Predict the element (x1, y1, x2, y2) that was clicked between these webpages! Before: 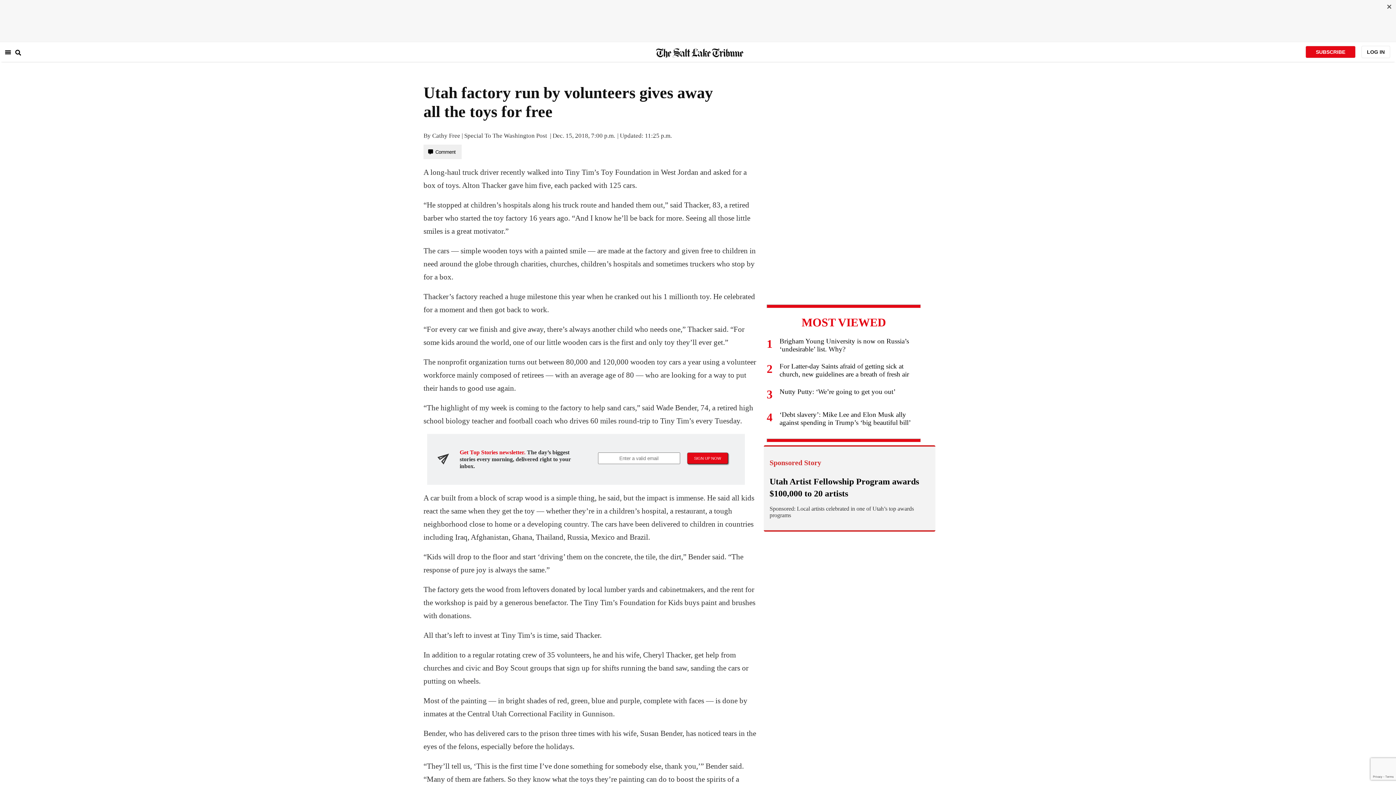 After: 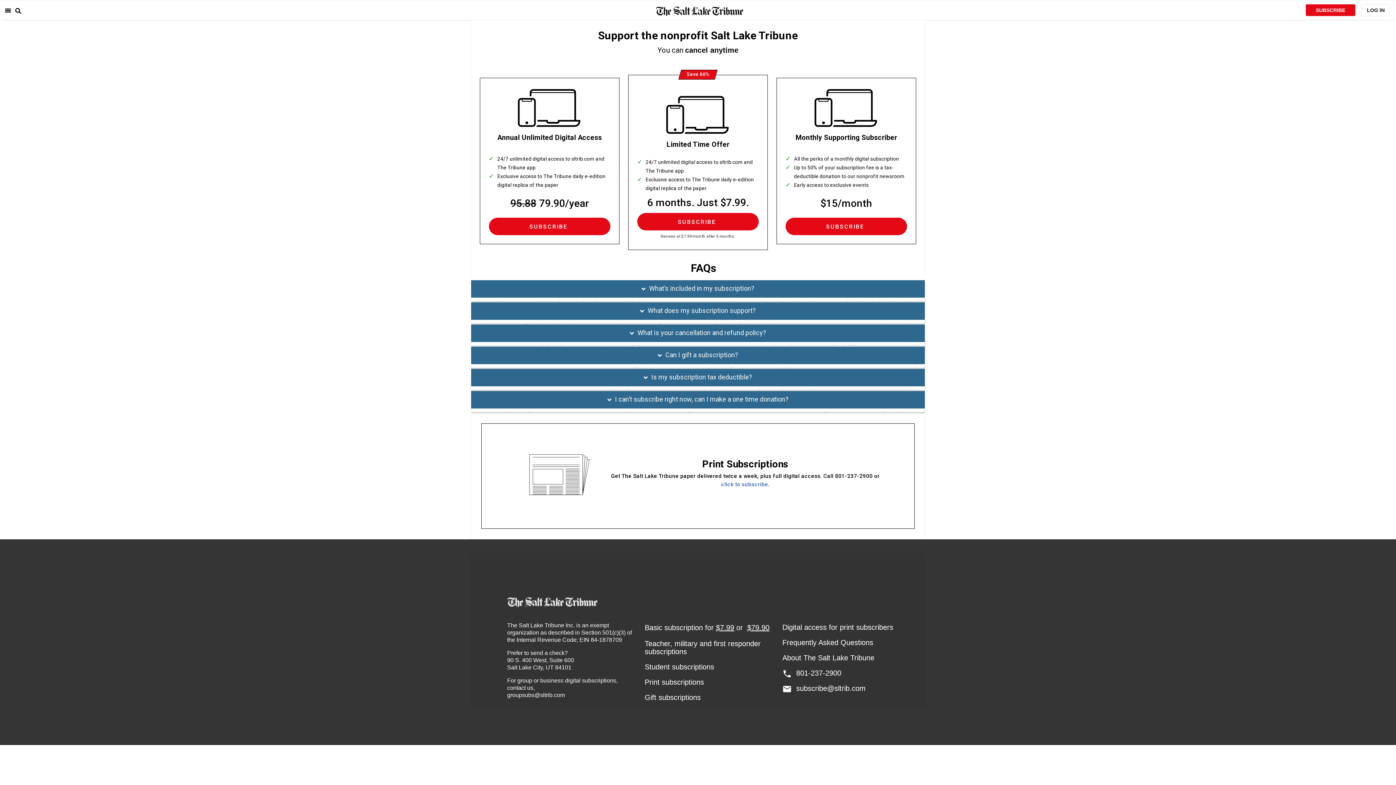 Action: bbox: (1305, 45, 1356, 58) label: SUBSCRIBE